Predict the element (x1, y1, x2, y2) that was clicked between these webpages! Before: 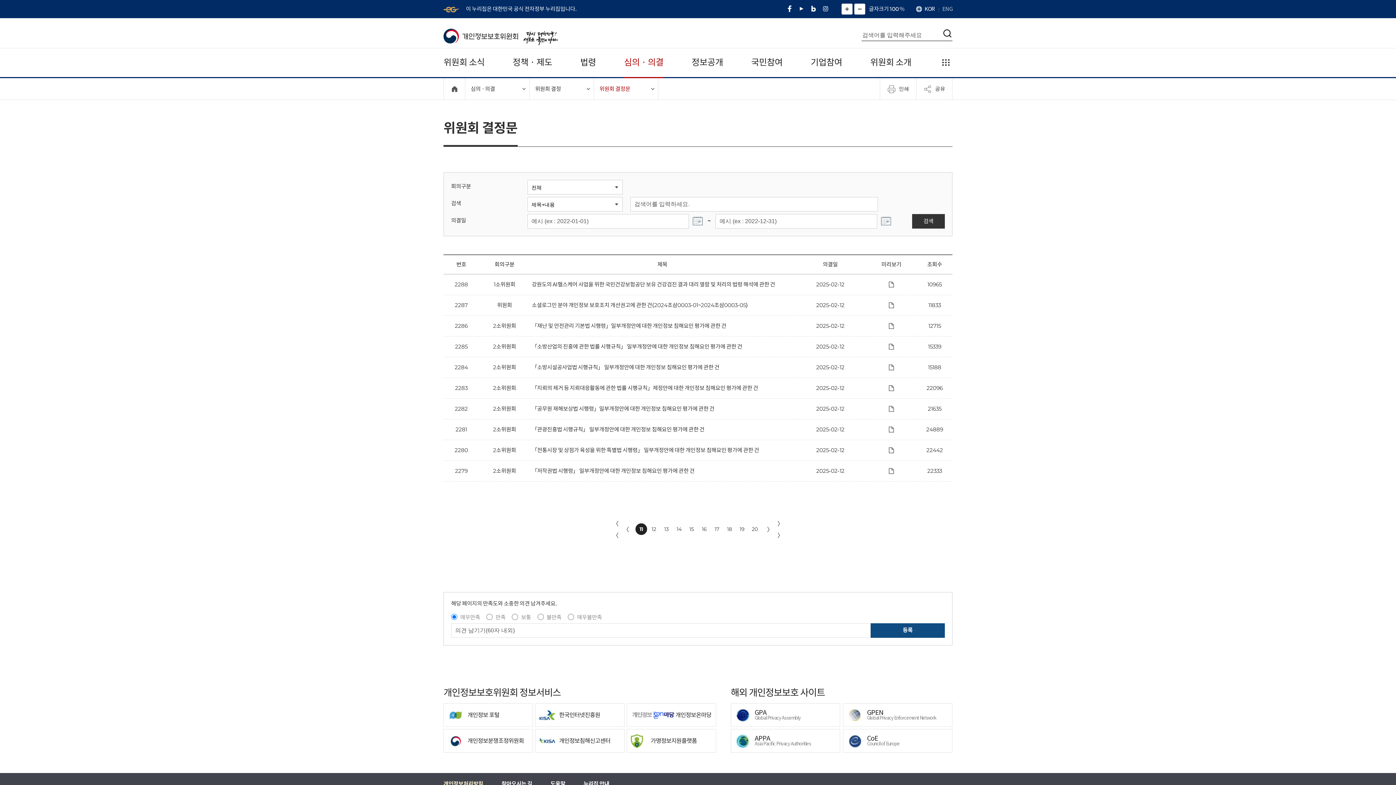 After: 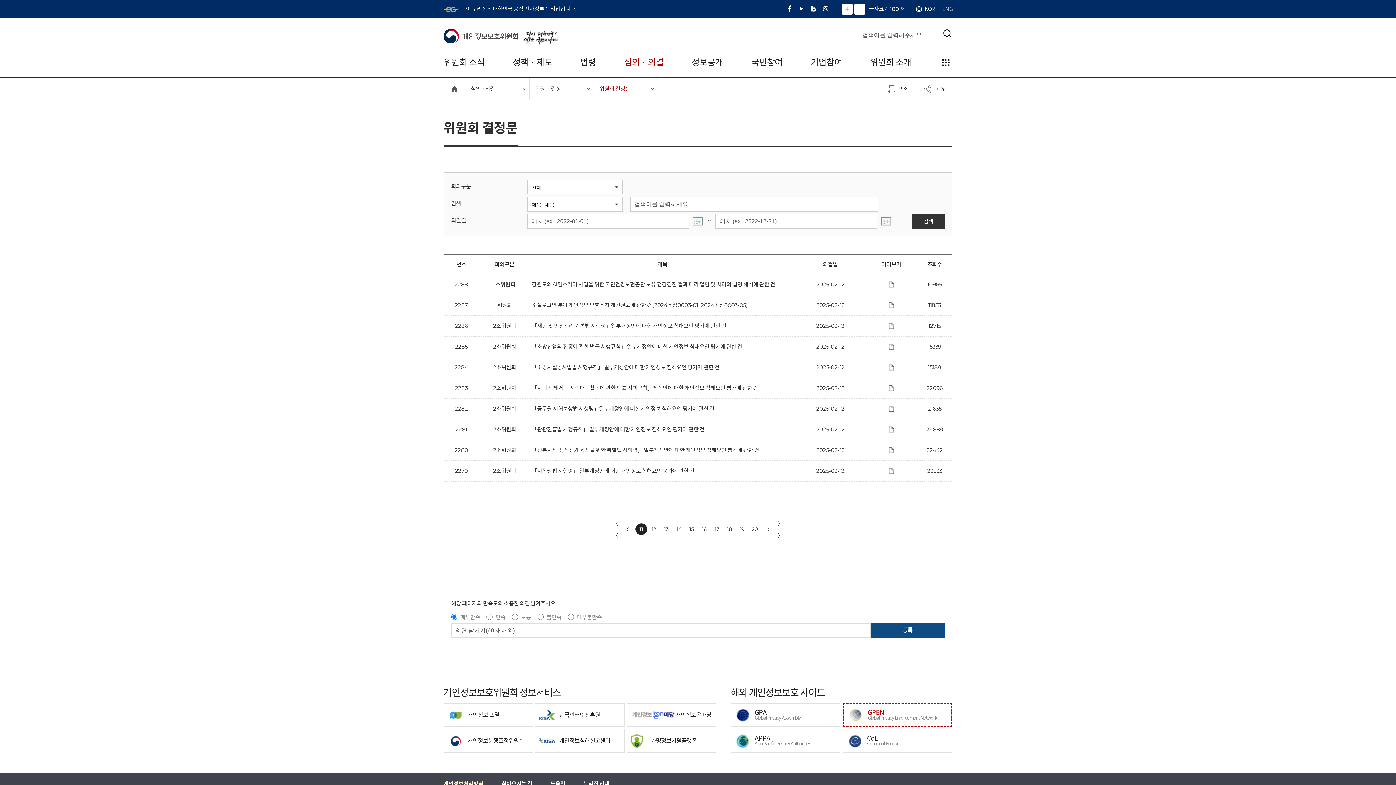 Action: bbox: (843, 703, 952, 727) label: GPEN
Global Privacy Enforcement Network